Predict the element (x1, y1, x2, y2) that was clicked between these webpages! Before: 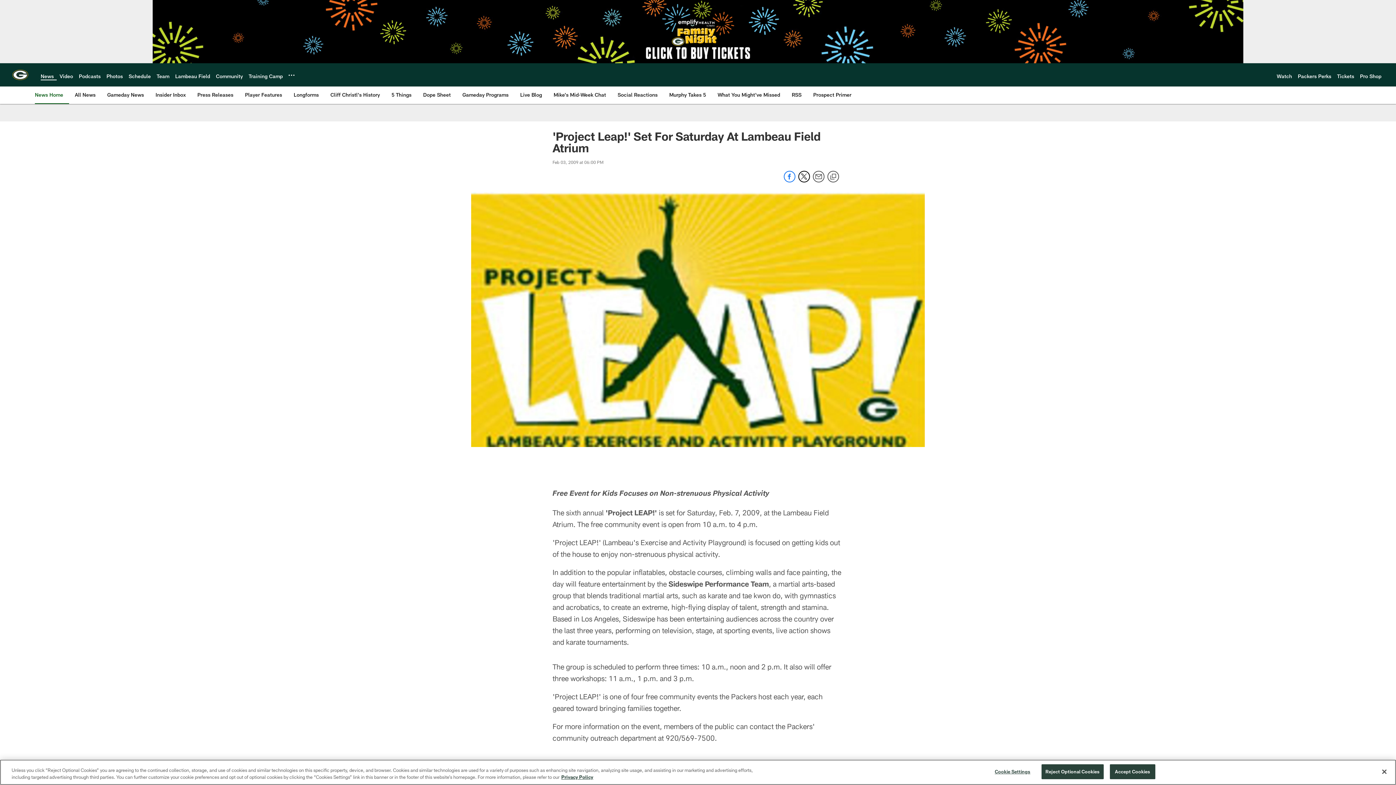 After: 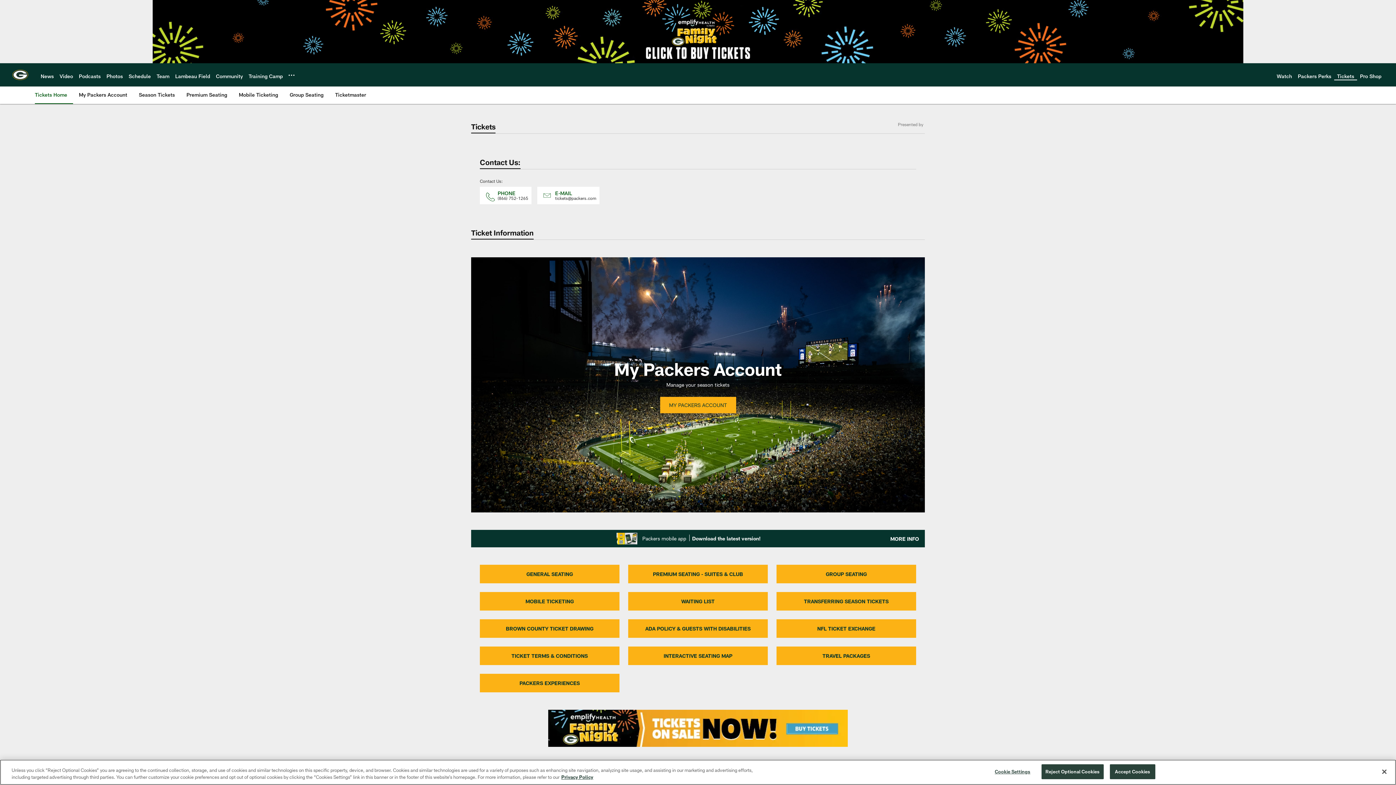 Action: bbox: (1337, 72, 1354, 79) label: Tickets